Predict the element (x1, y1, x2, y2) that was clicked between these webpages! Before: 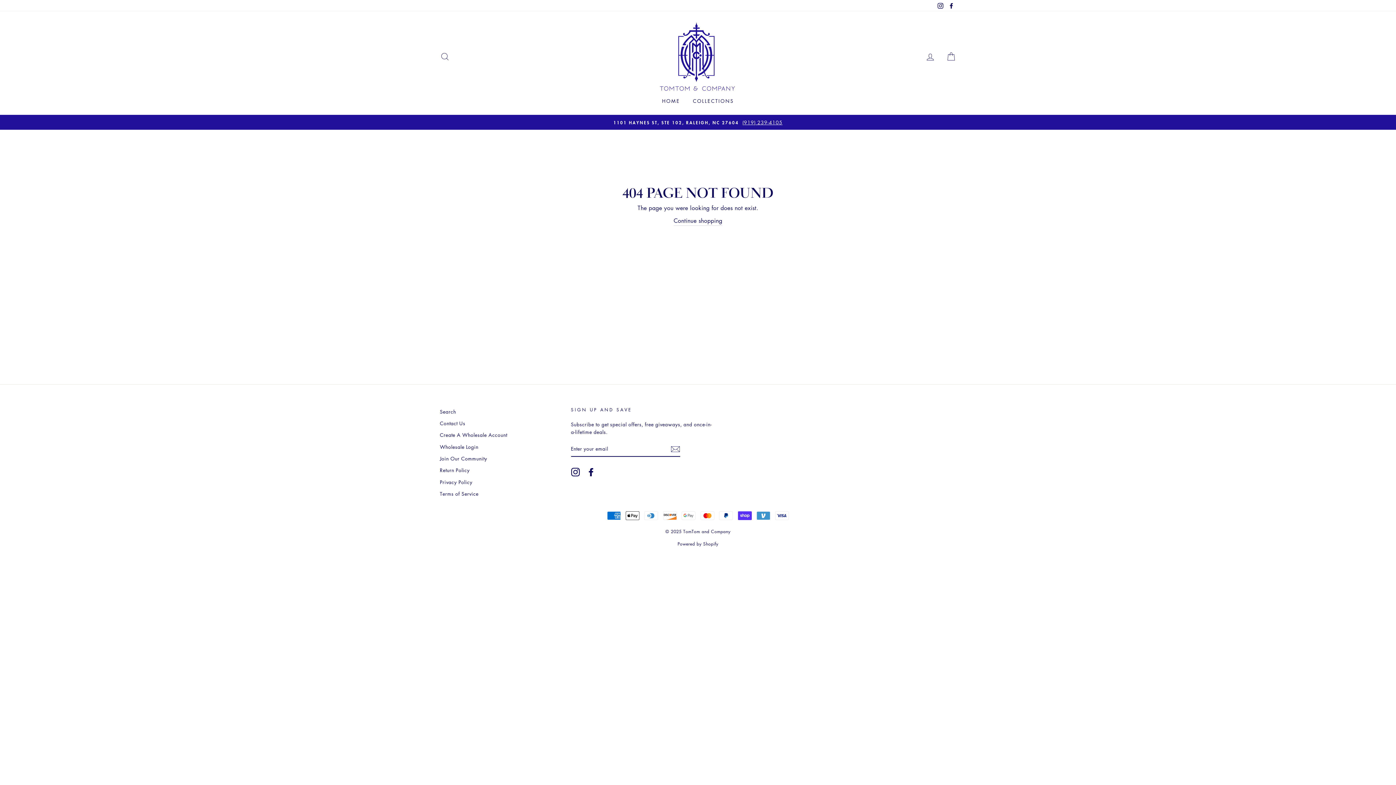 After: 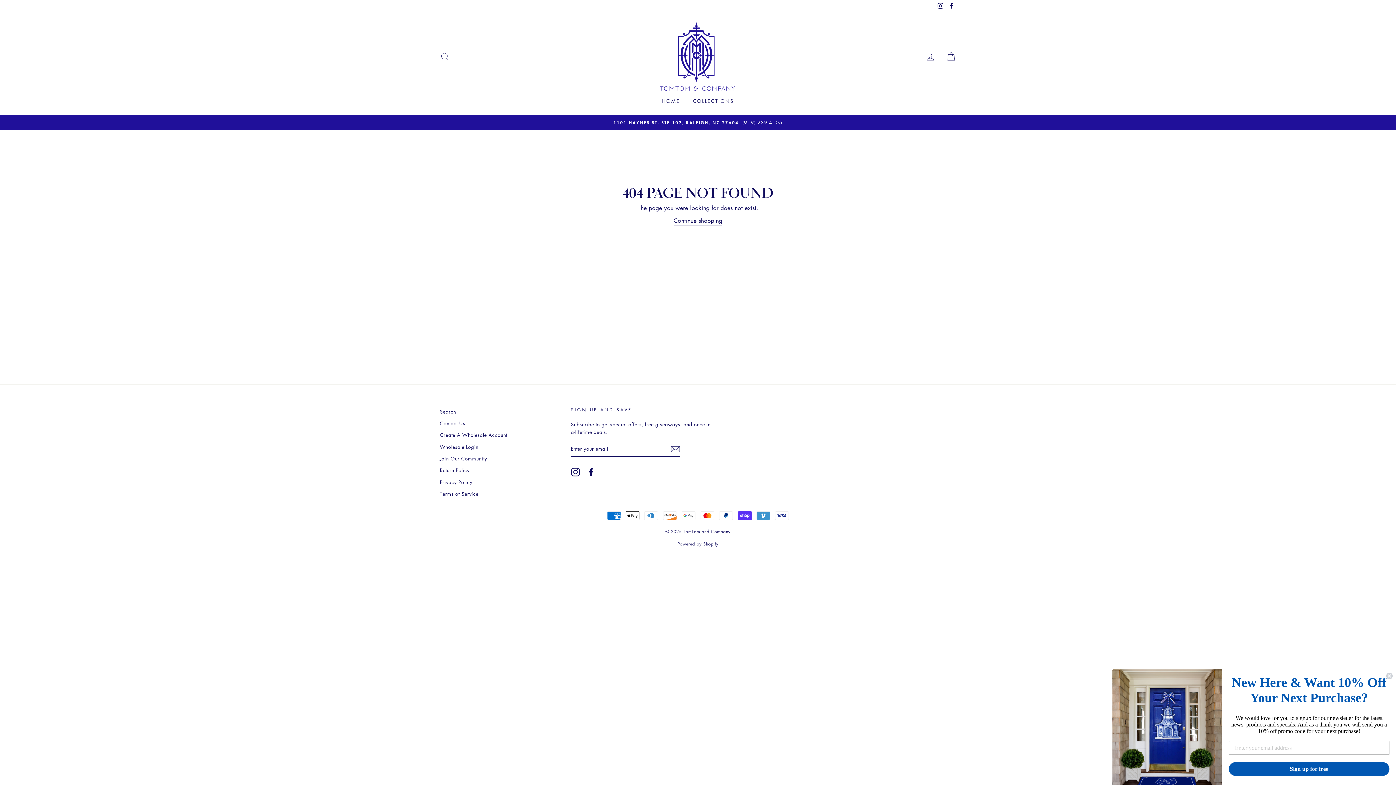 Action: bbox: (571, 467, 579, 476) label: Instagram